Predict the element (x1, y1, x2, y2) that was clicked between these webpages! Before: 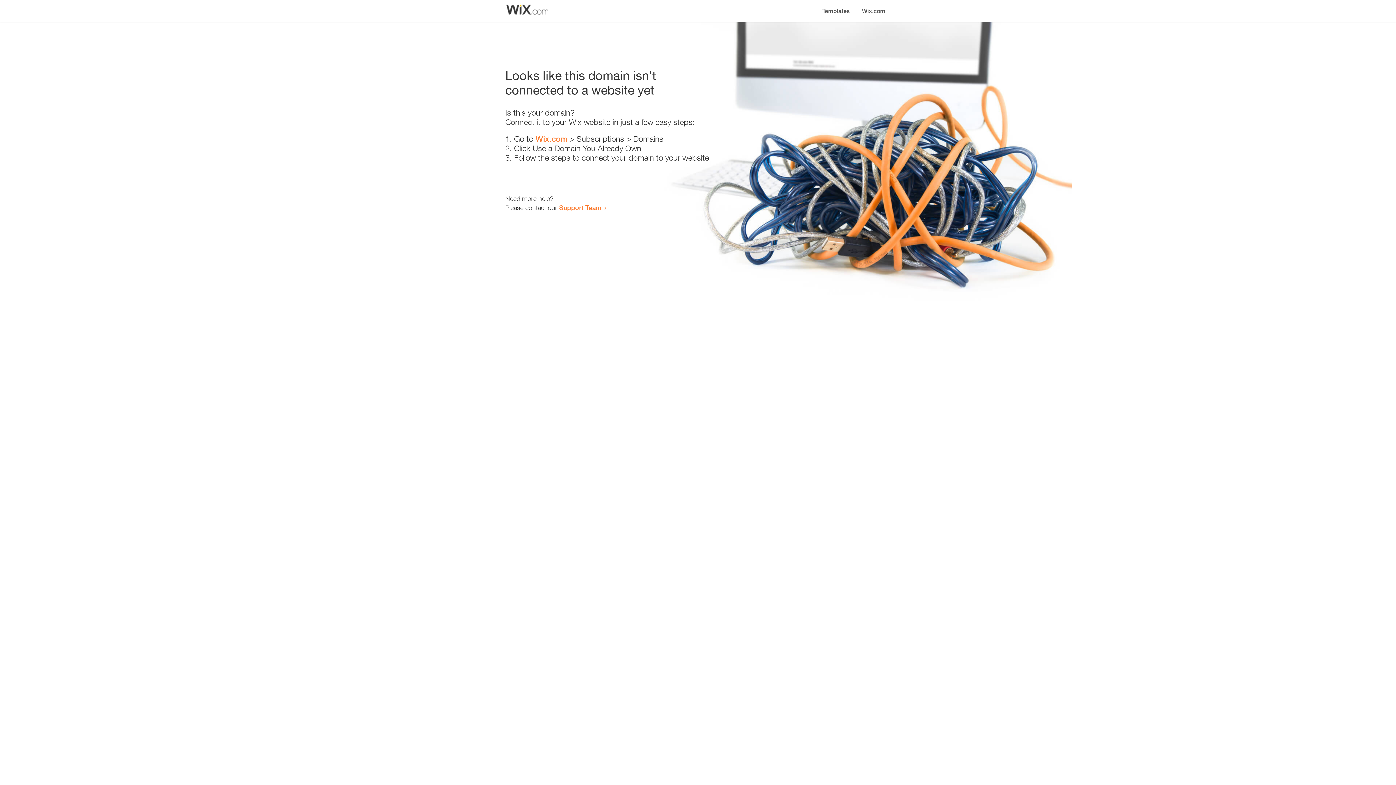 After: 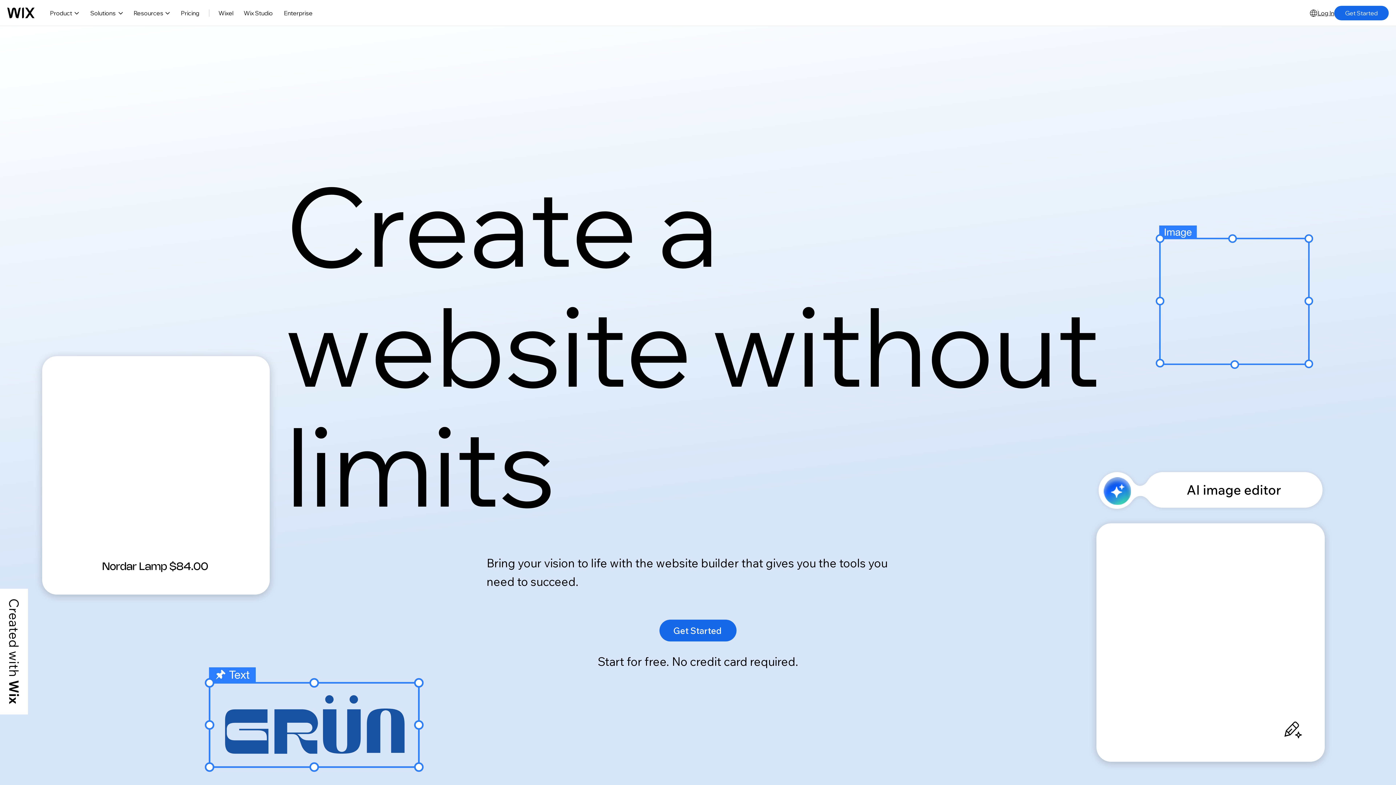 Action: bbox: (535, 134, 567, 143) label: Wix.com